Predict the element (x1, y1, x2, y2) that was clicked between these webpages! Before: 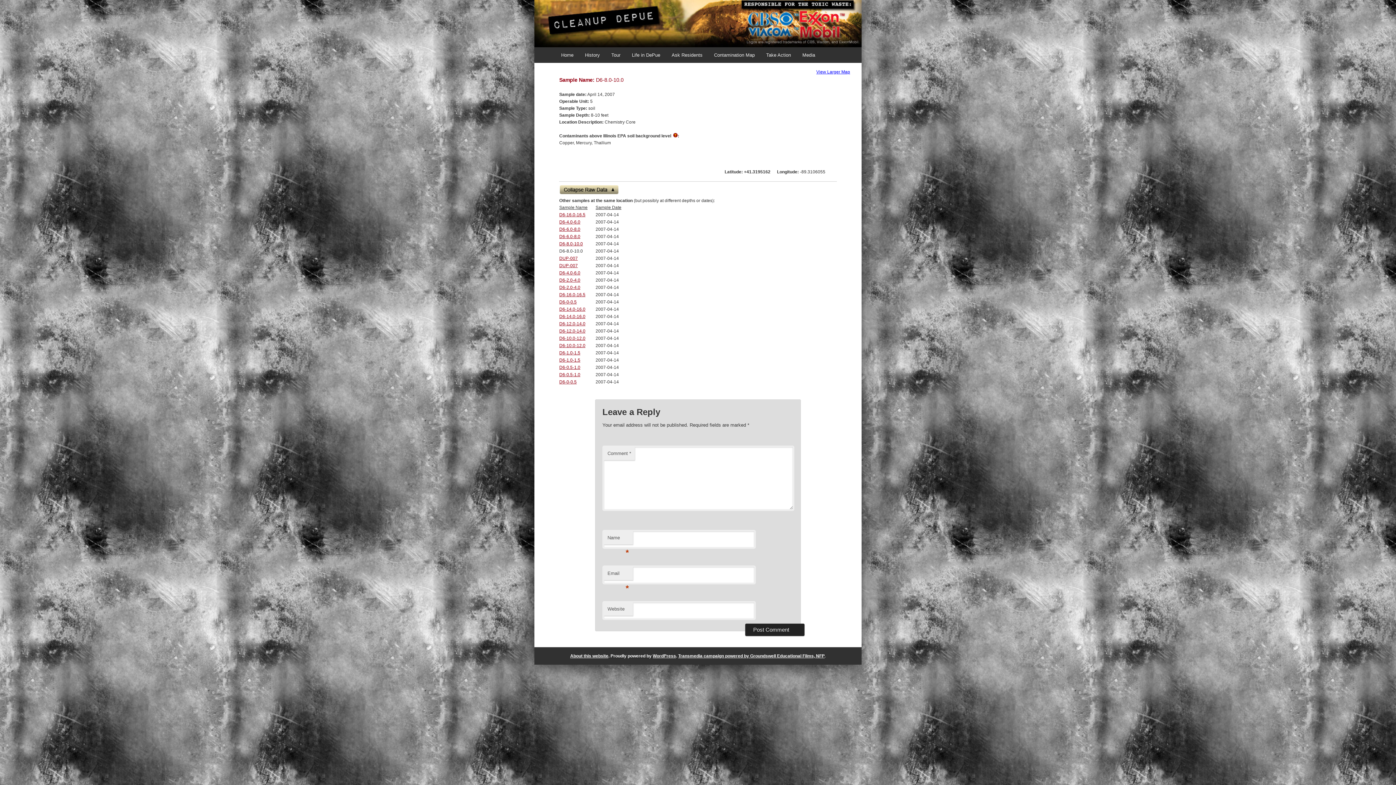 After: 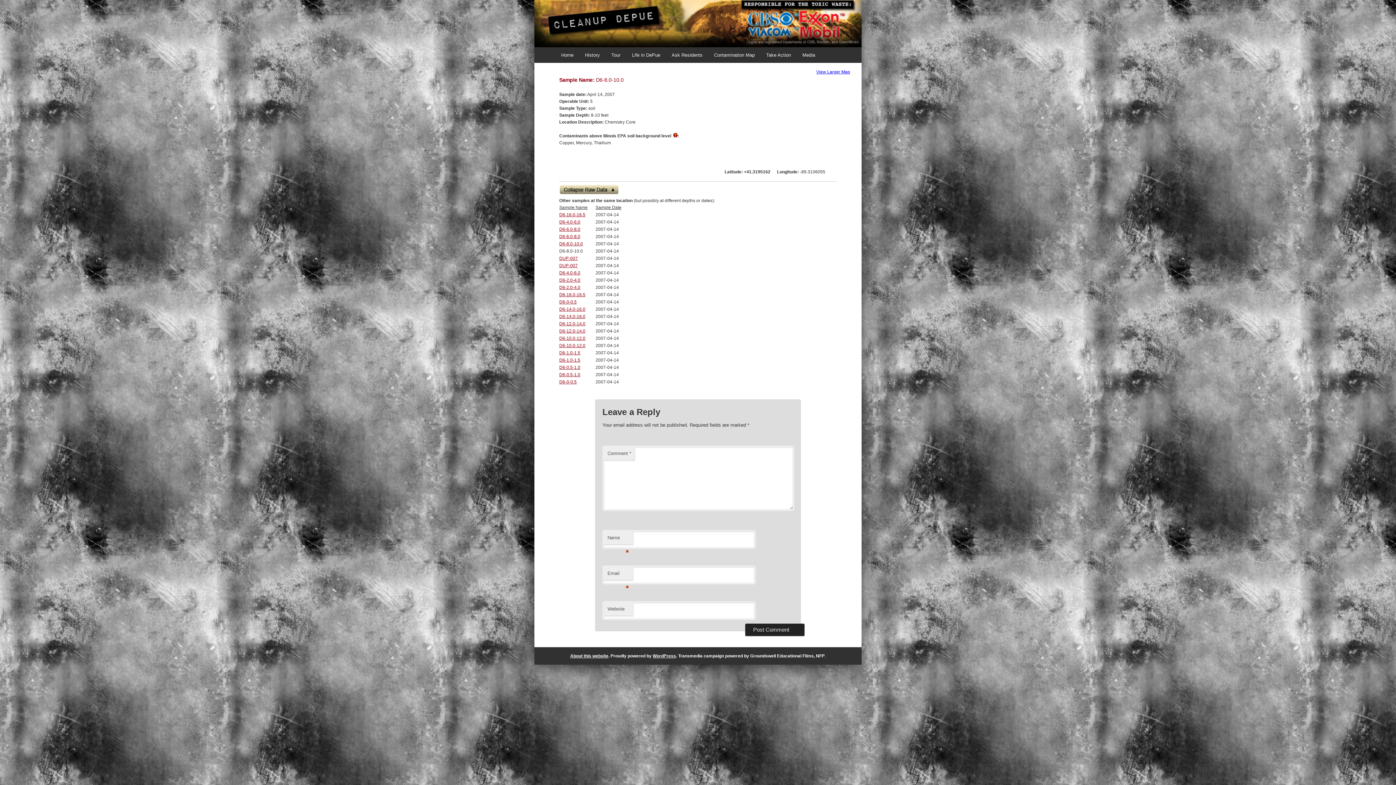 Action: bbox: (678, 653, 824, 658) label: Transmedia campaign powered by Groundswell Educational Films, NFP